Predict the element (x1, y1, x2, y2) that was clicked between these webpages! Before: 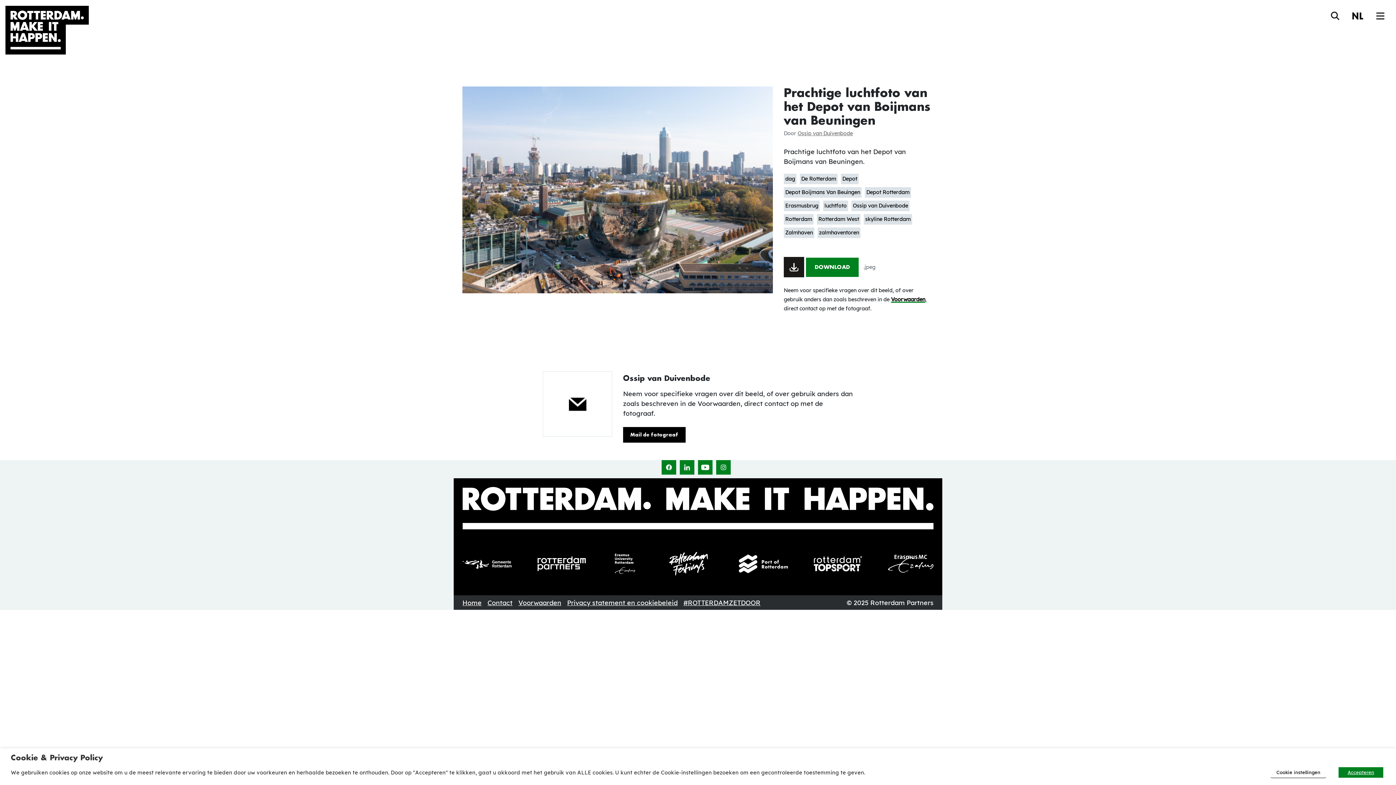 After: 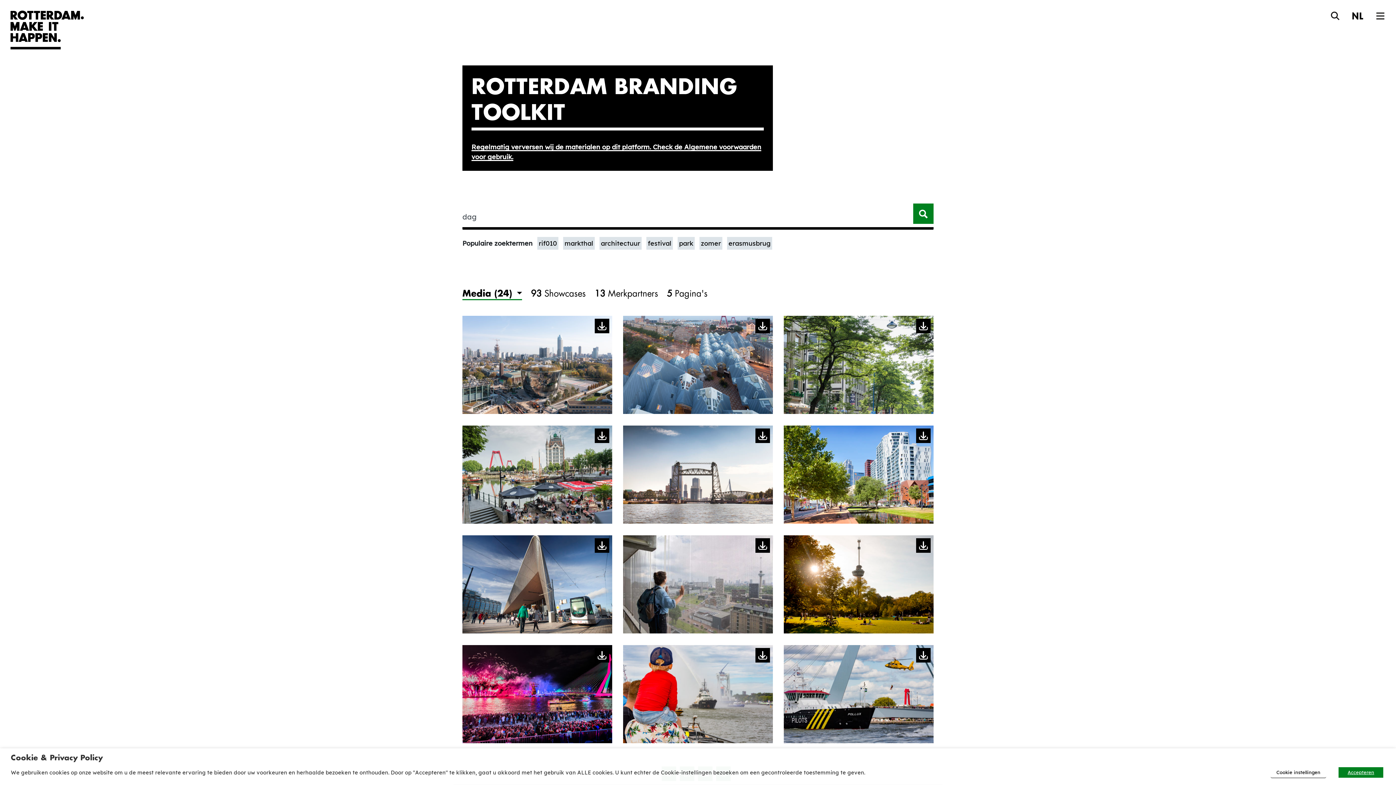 Action: label: dag bbox: (784, 173, 796, 184)